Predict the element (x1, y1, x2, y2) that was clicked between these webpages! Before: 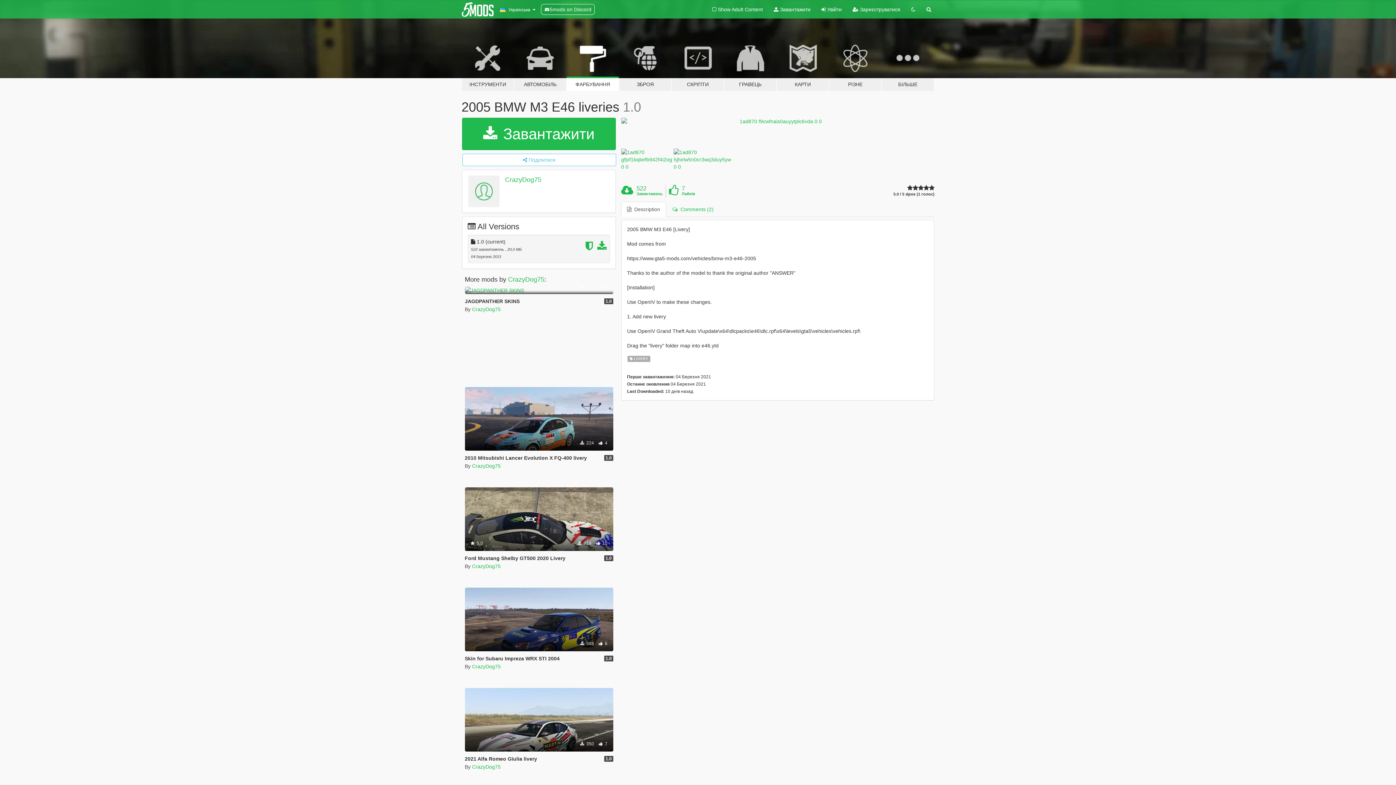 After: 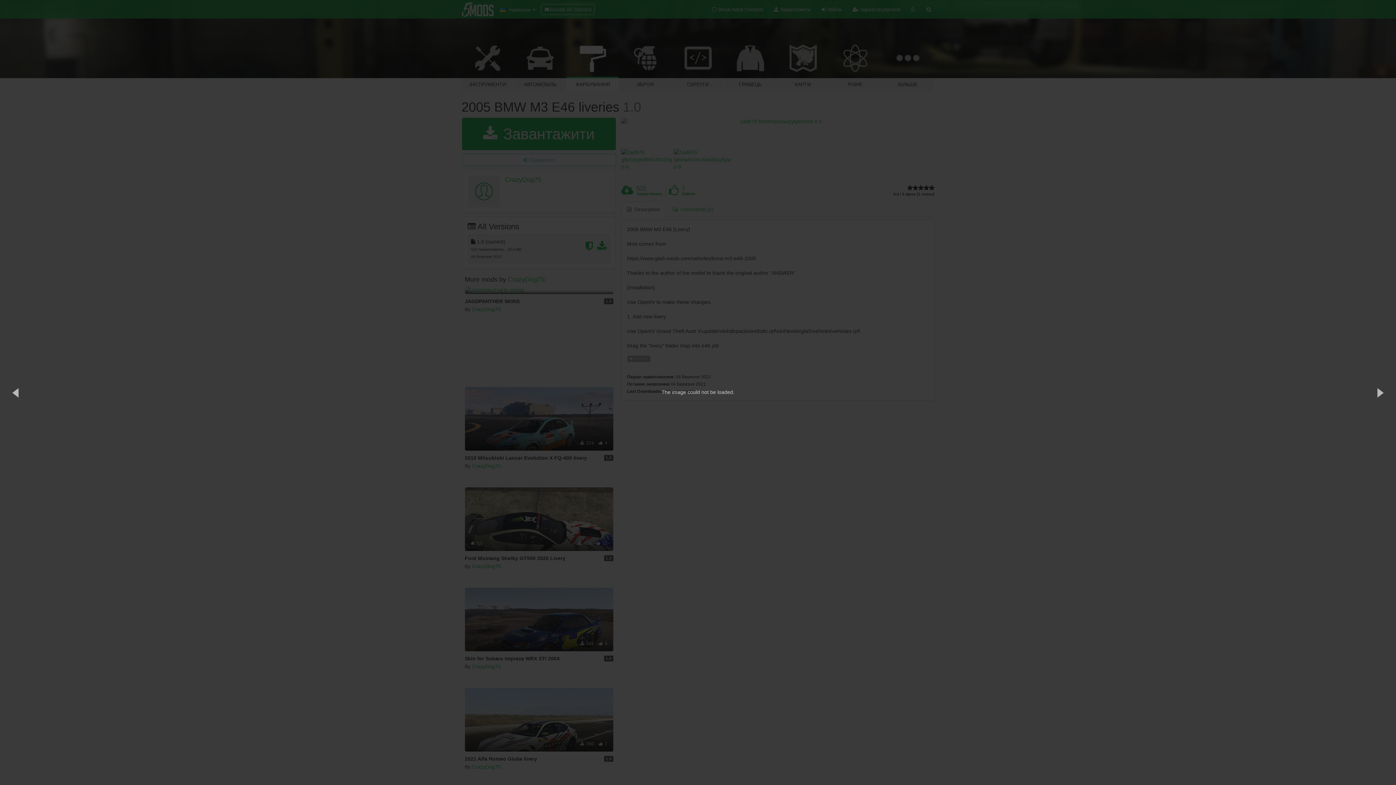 Action: bbox: (621, 117, 934, 145)